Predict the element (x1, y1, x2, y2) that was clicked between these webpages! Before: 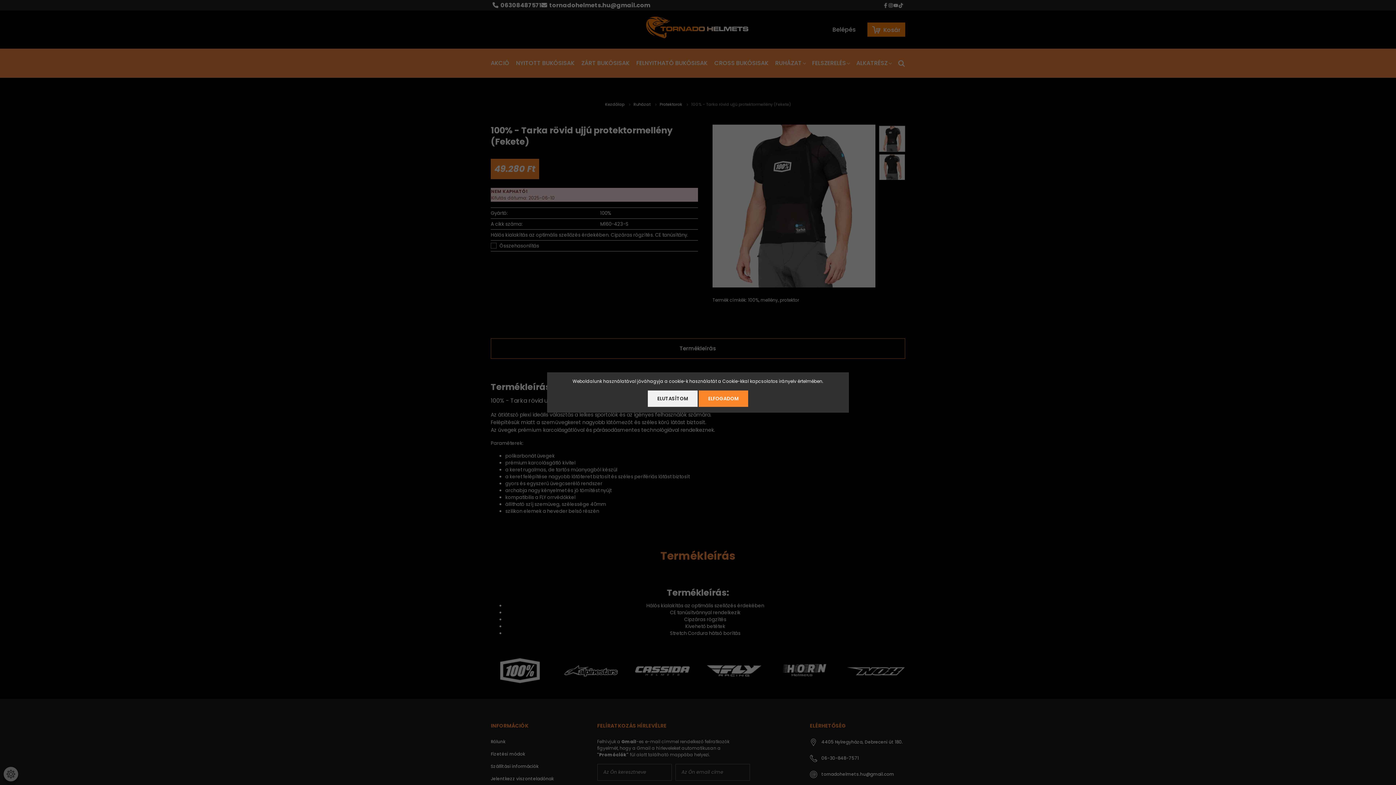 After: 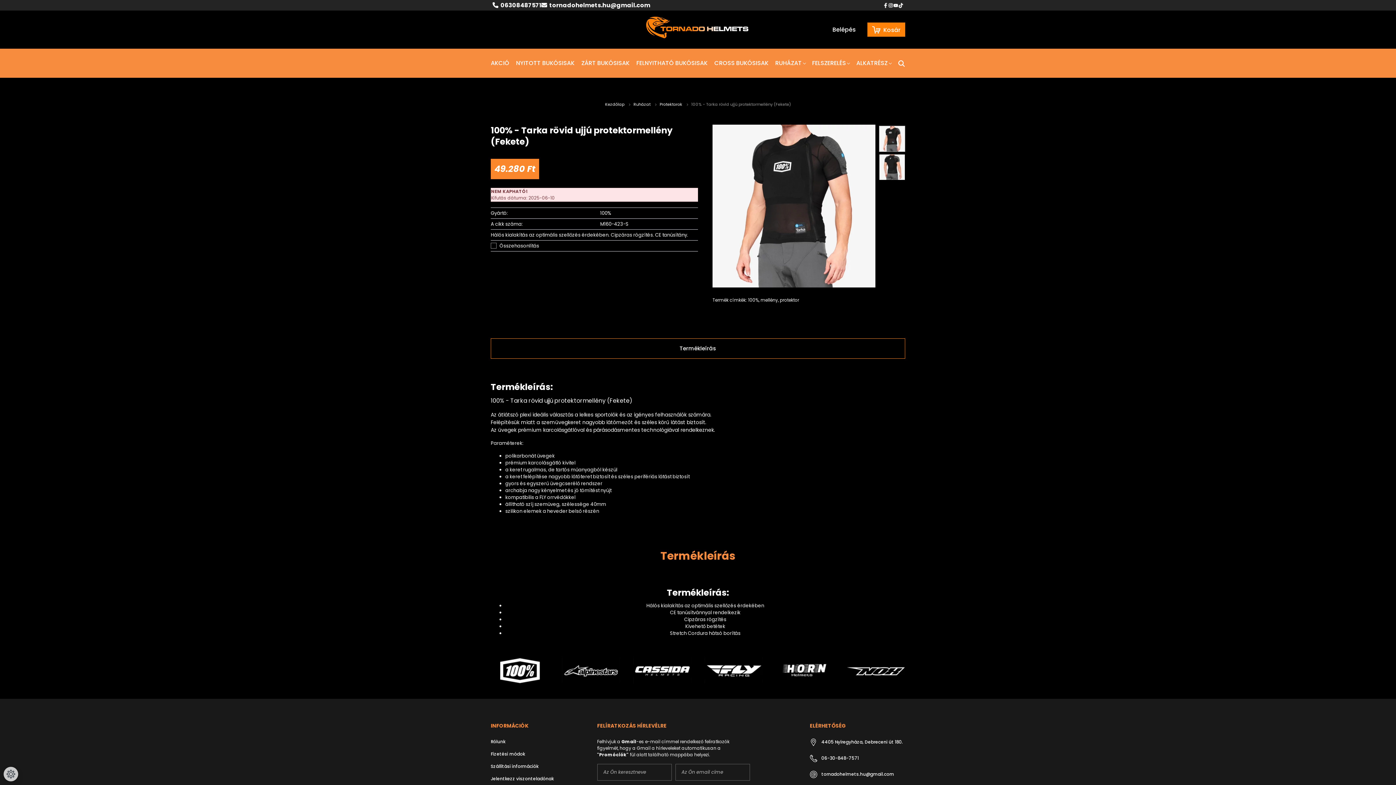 Action: bbox: (698, 390, 748, 407) label: ELFOGADOM